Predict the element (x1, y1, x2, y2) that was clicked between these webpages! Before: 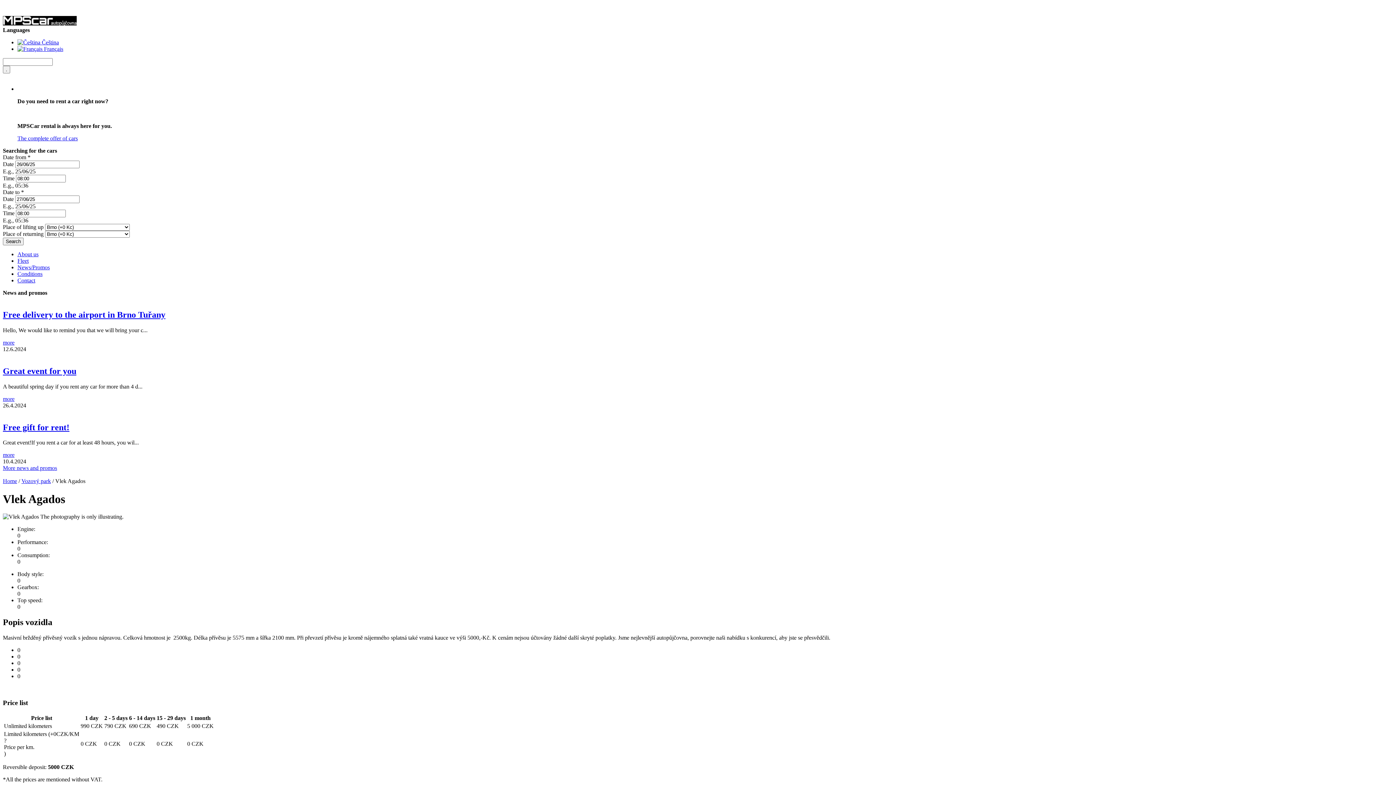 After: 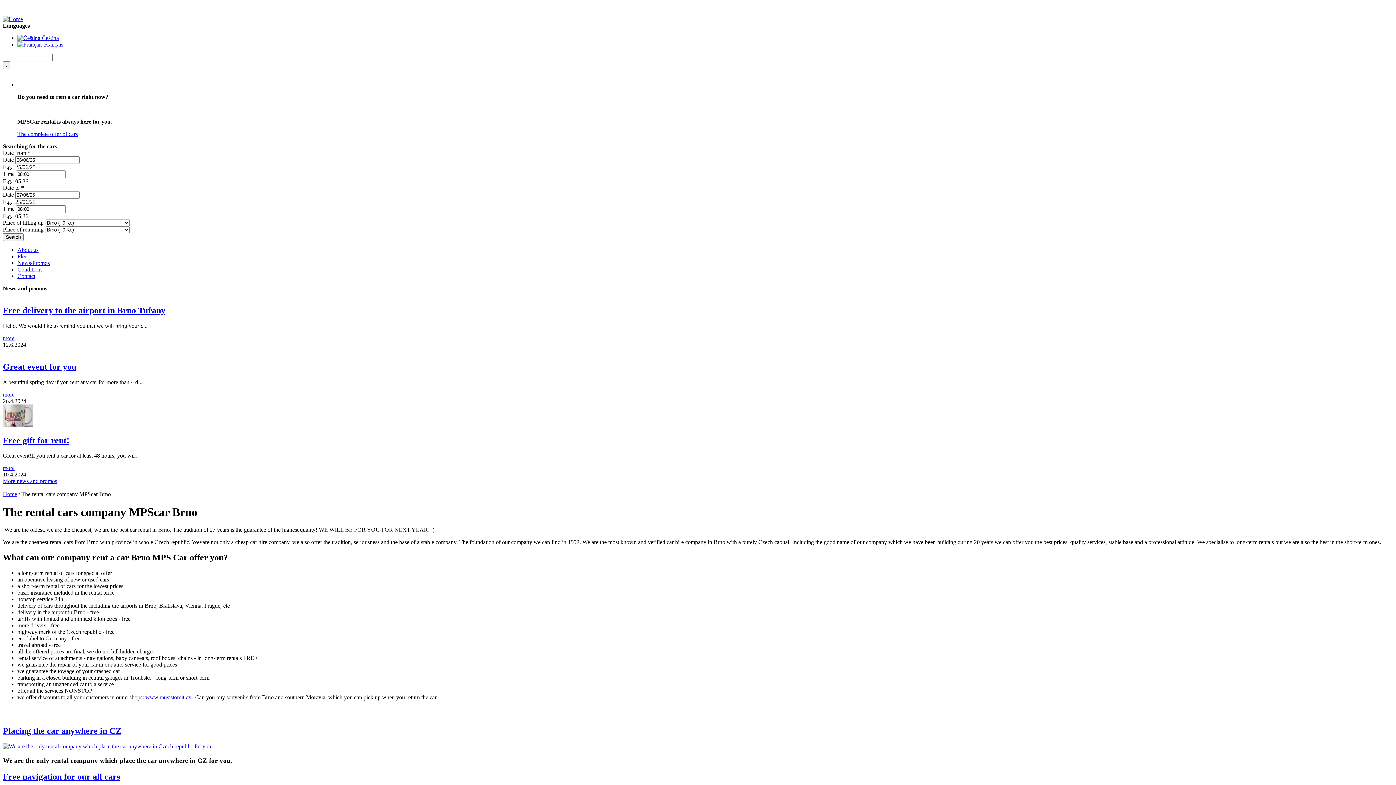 Action: bbox: (2, 20, 76, 26)